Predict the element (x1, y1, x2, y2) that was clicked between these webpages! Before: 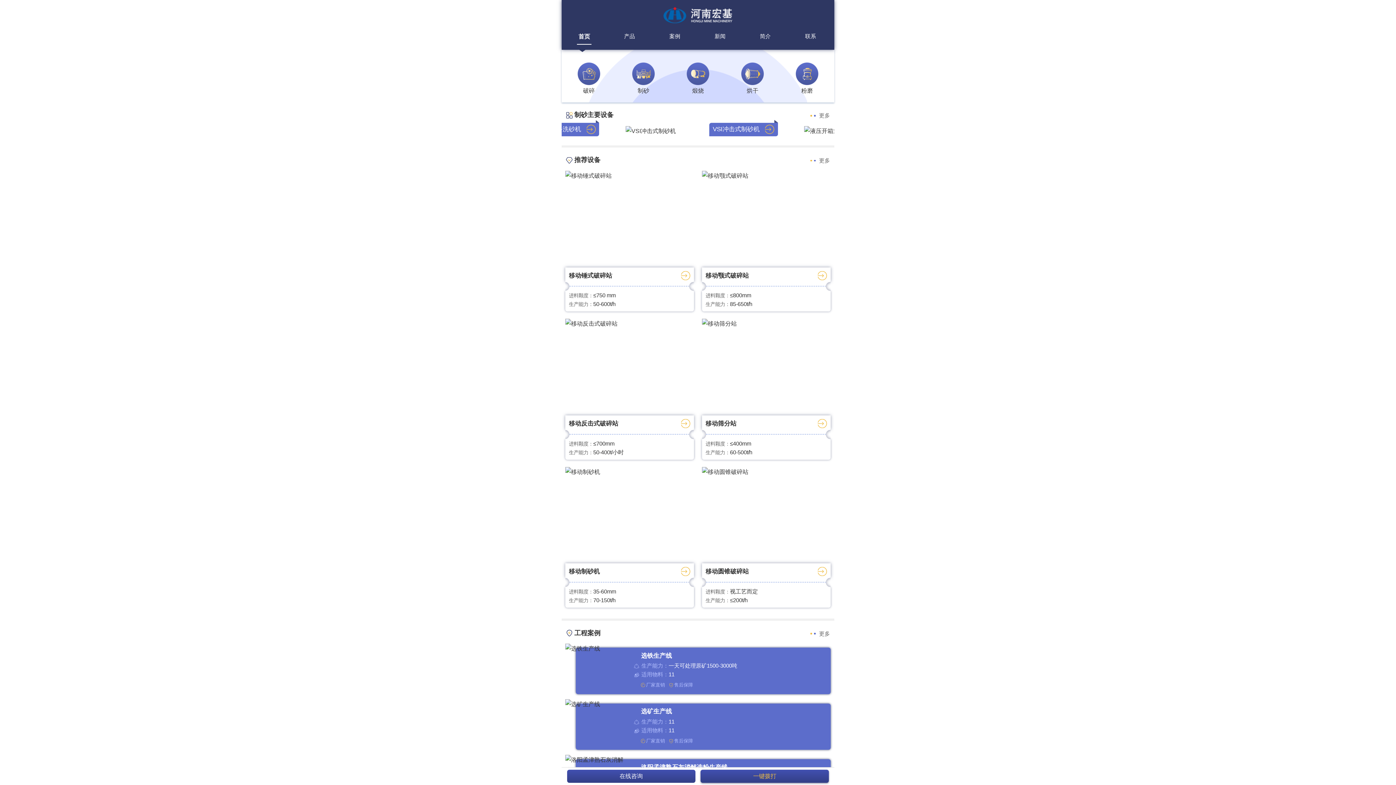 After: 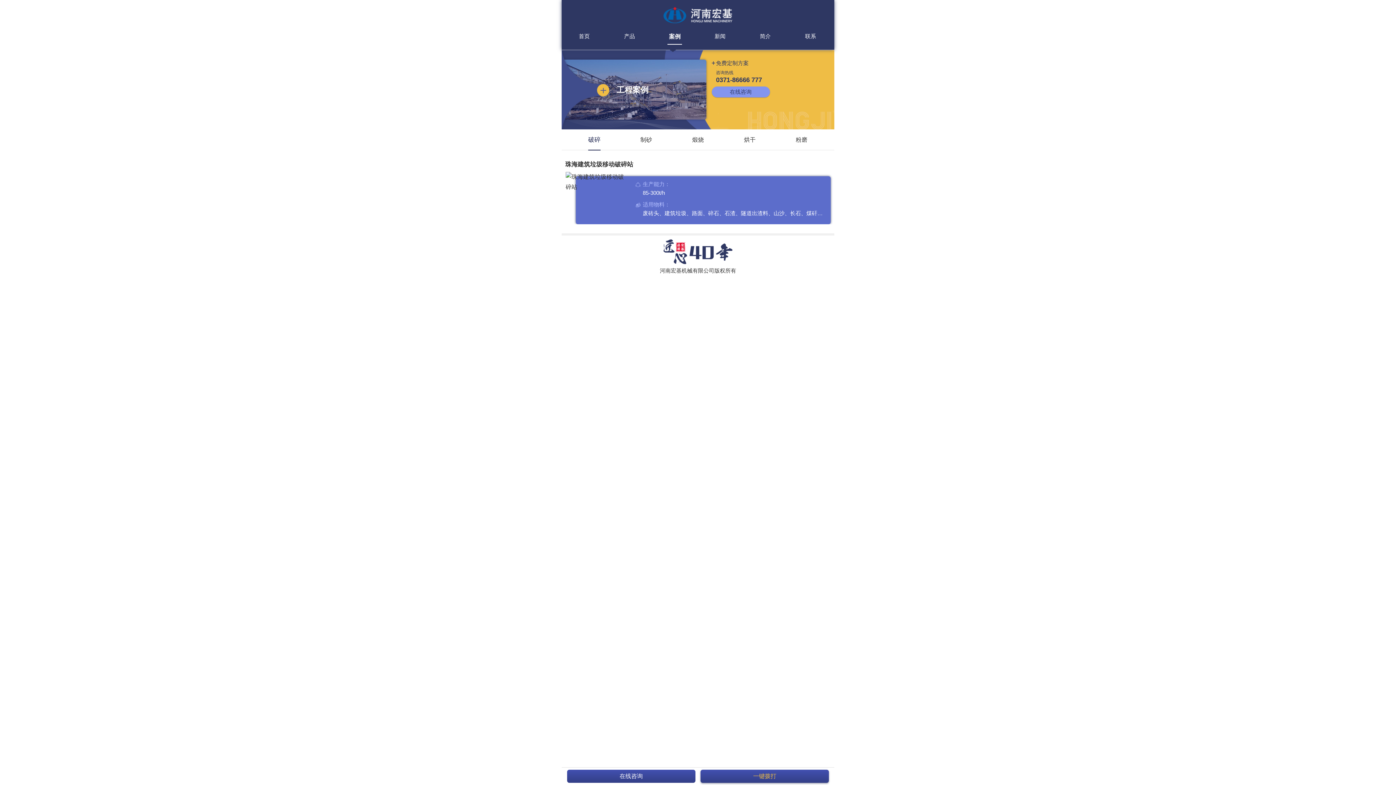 Action: label: 工程案例 bbox: (574, 629, 600, 637)